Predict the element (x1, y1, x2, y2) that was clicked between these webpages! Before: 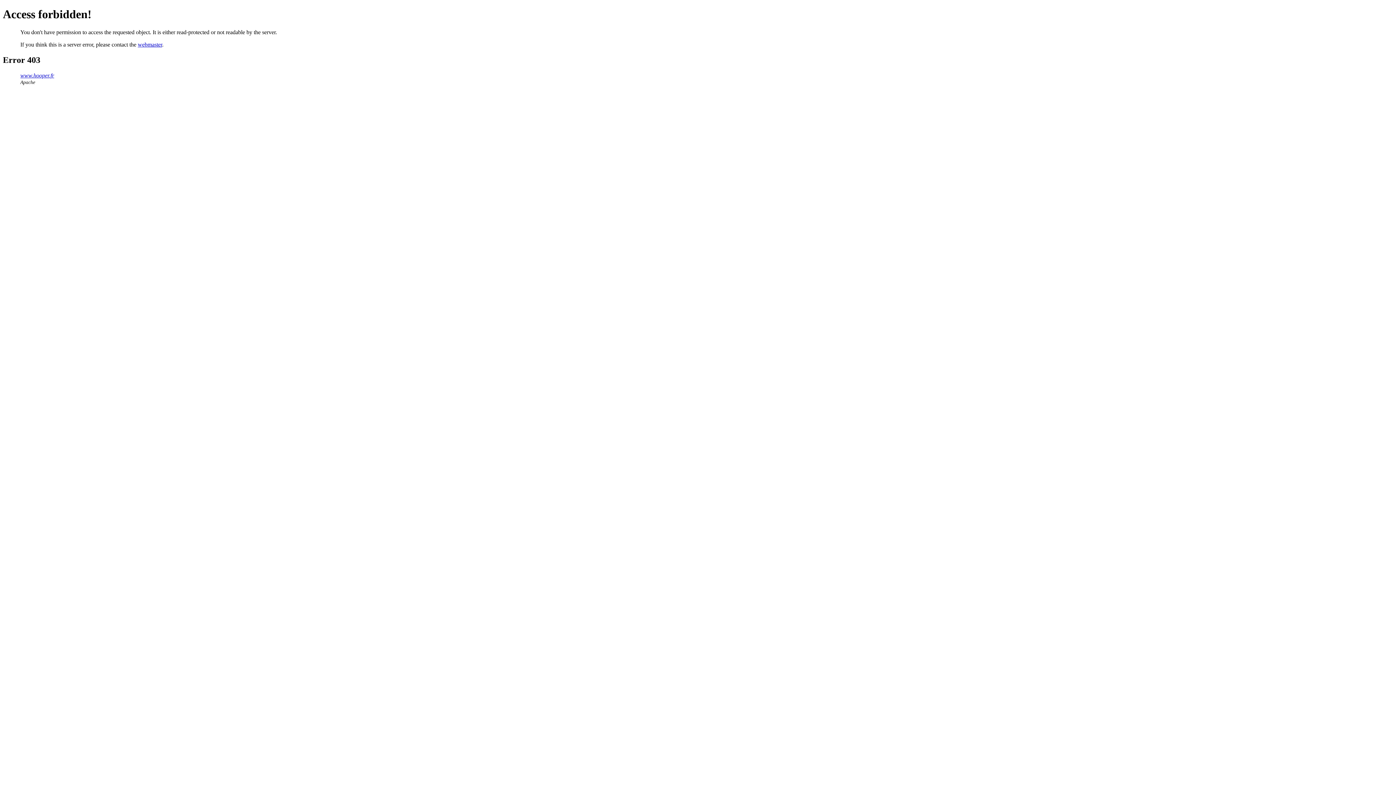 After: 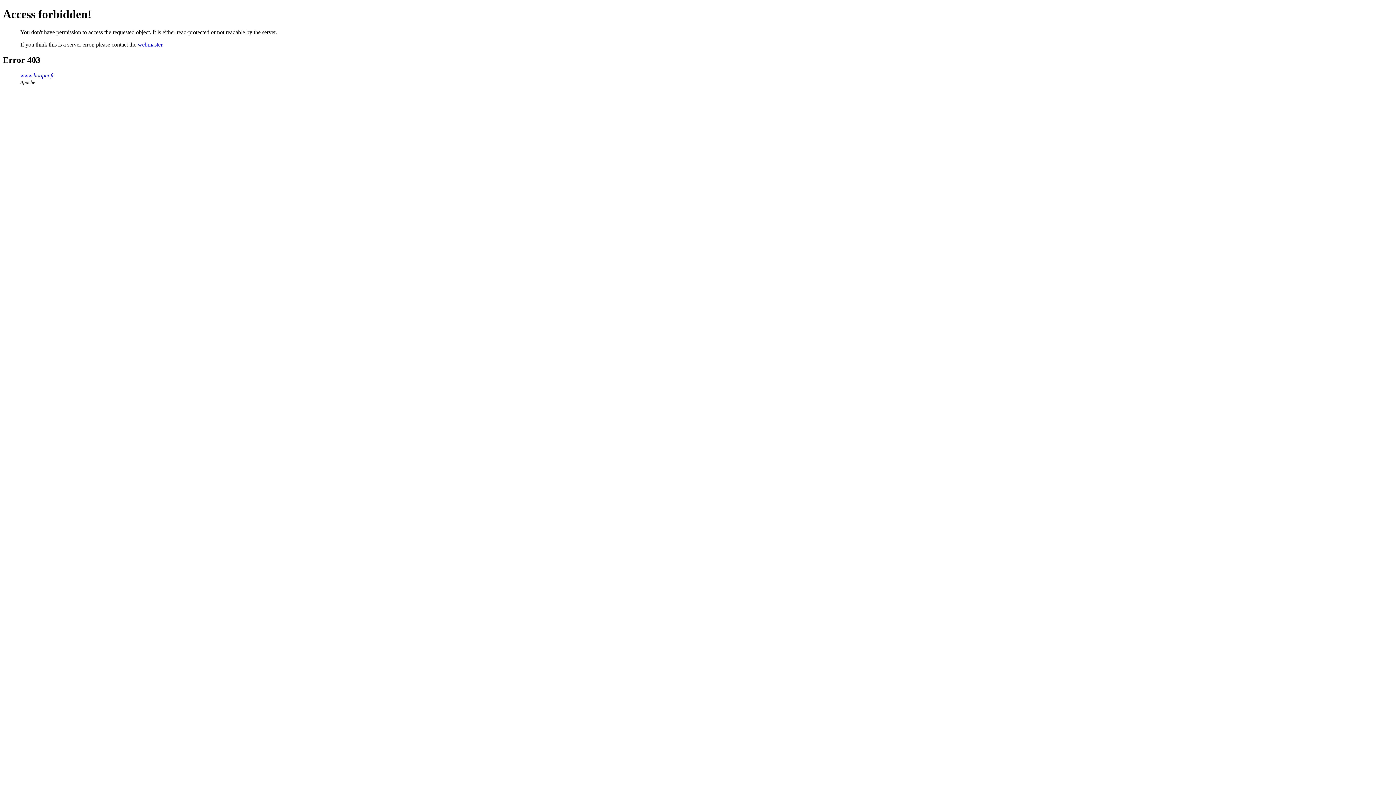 Action: bbox: (137, 41, 162, 47) label: webmaster